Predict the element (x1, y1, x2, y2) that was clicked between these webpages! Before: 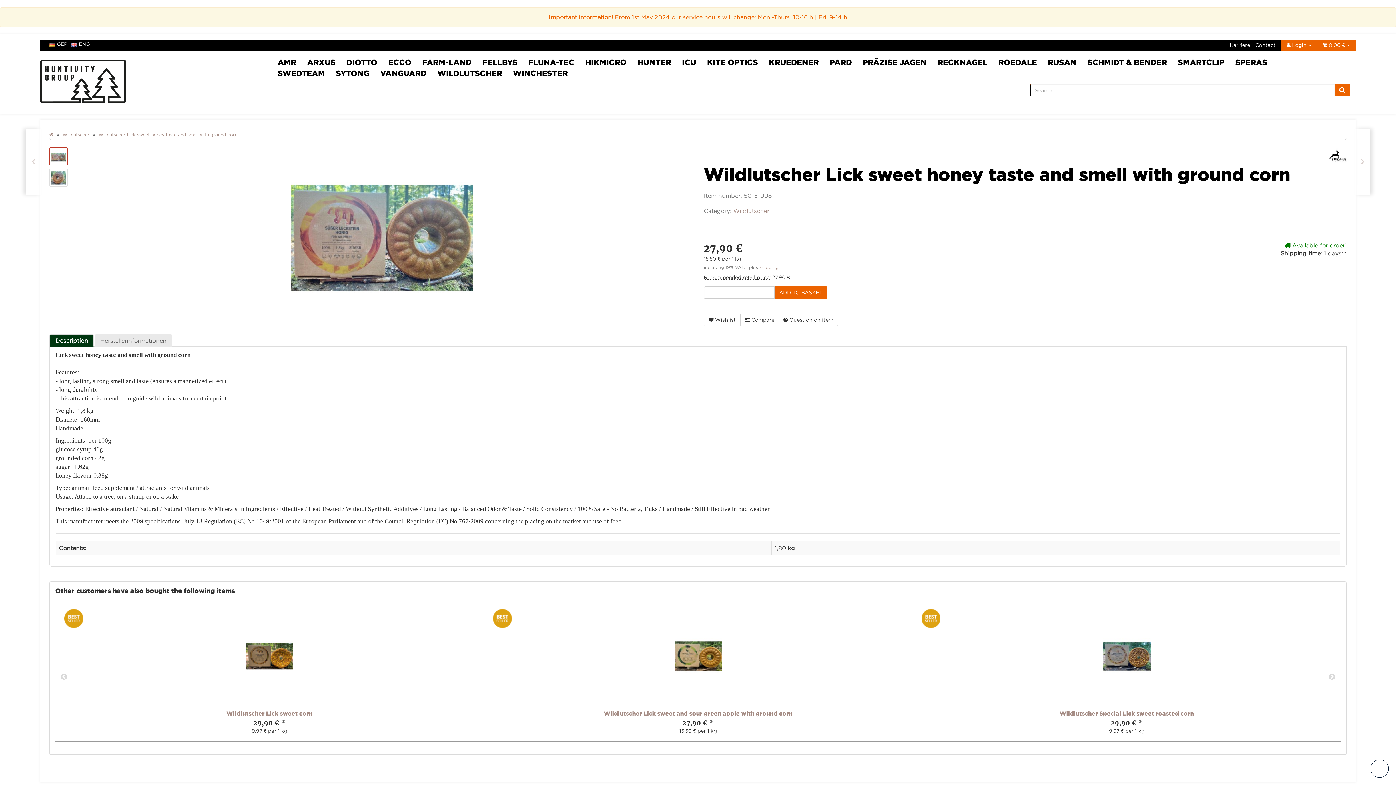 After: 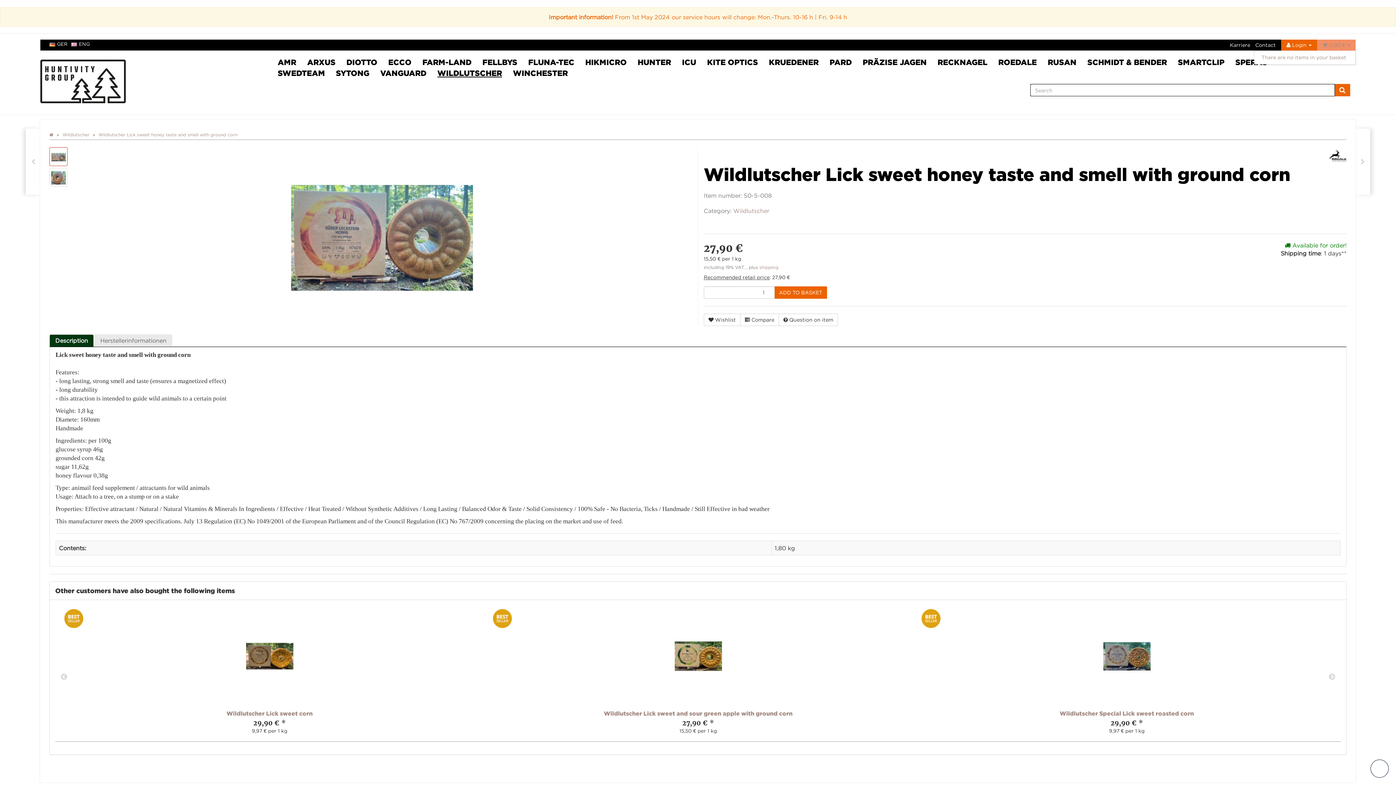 Action: bbox: (1317, 39, 1356, 50) label:  0,00 € 